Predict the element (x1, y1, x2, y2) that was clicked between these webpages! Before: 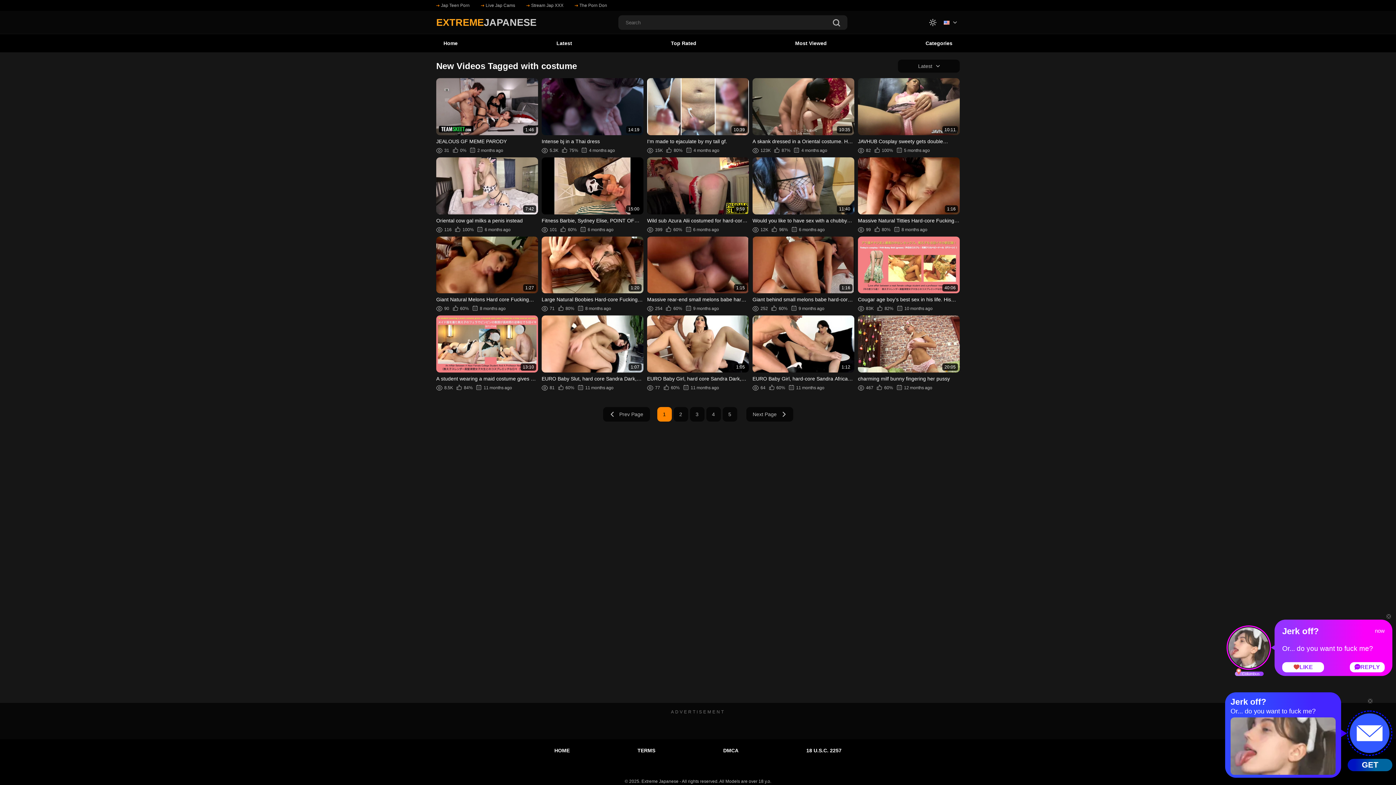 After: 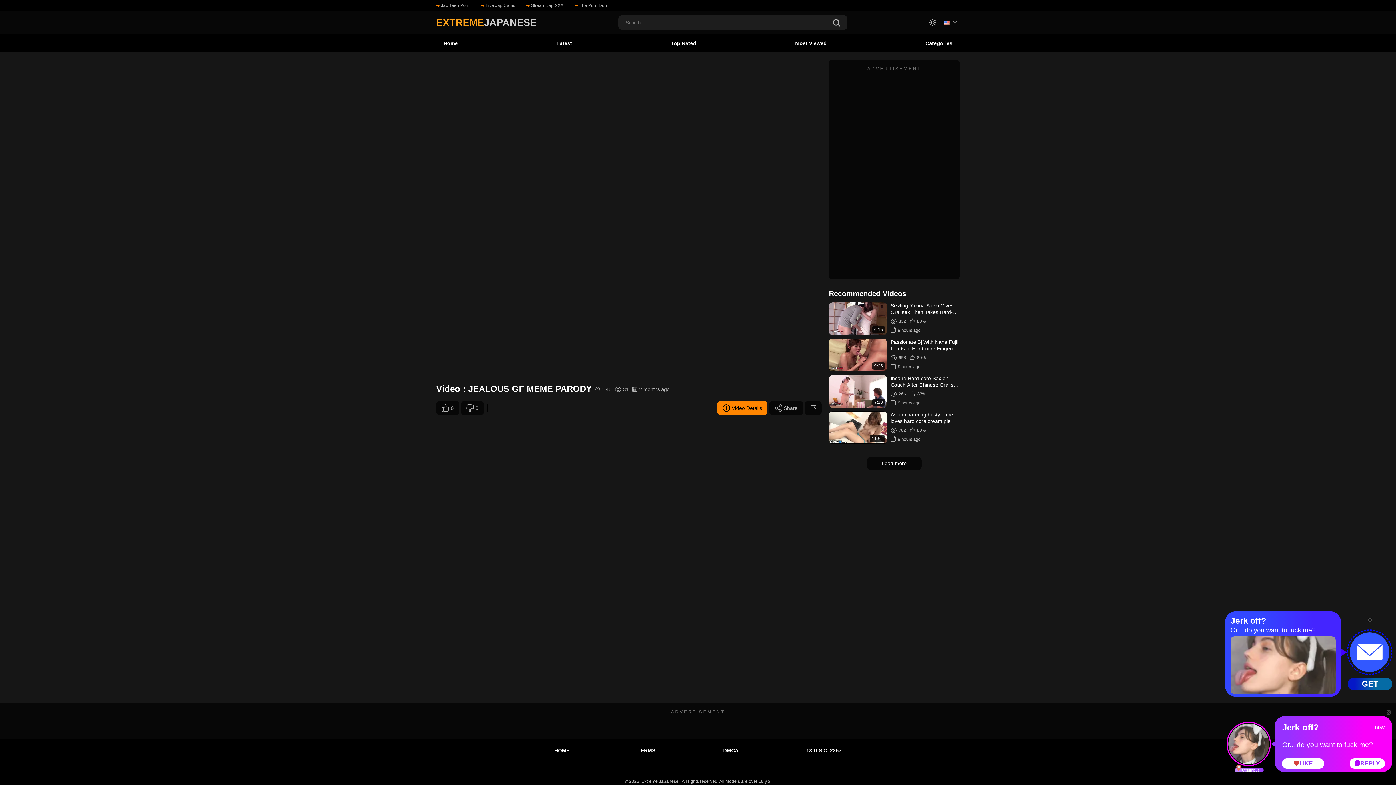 Action: label: 1:46
JEALOUS GF MEME PARODY
31
0%
2 months ago bbox: (436, 78, 538, 153)